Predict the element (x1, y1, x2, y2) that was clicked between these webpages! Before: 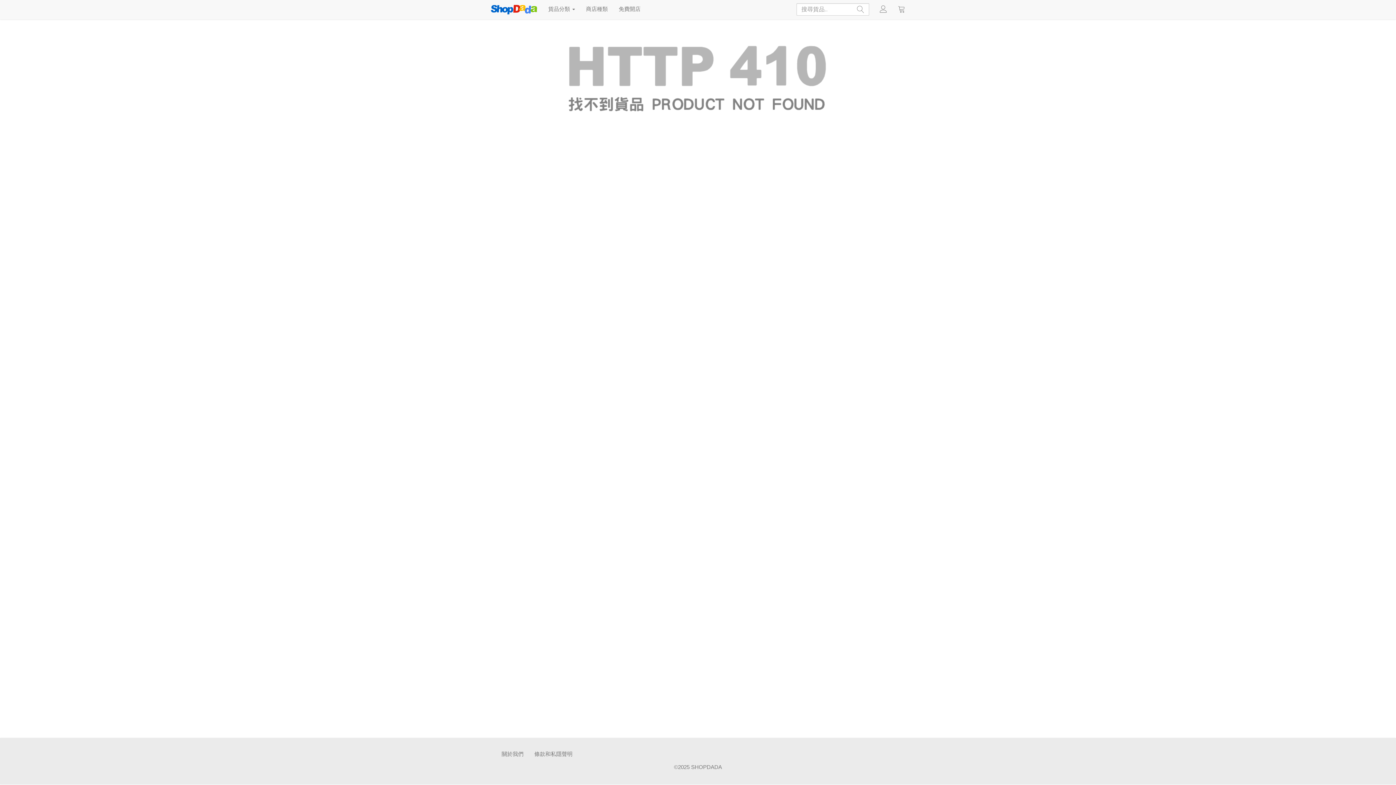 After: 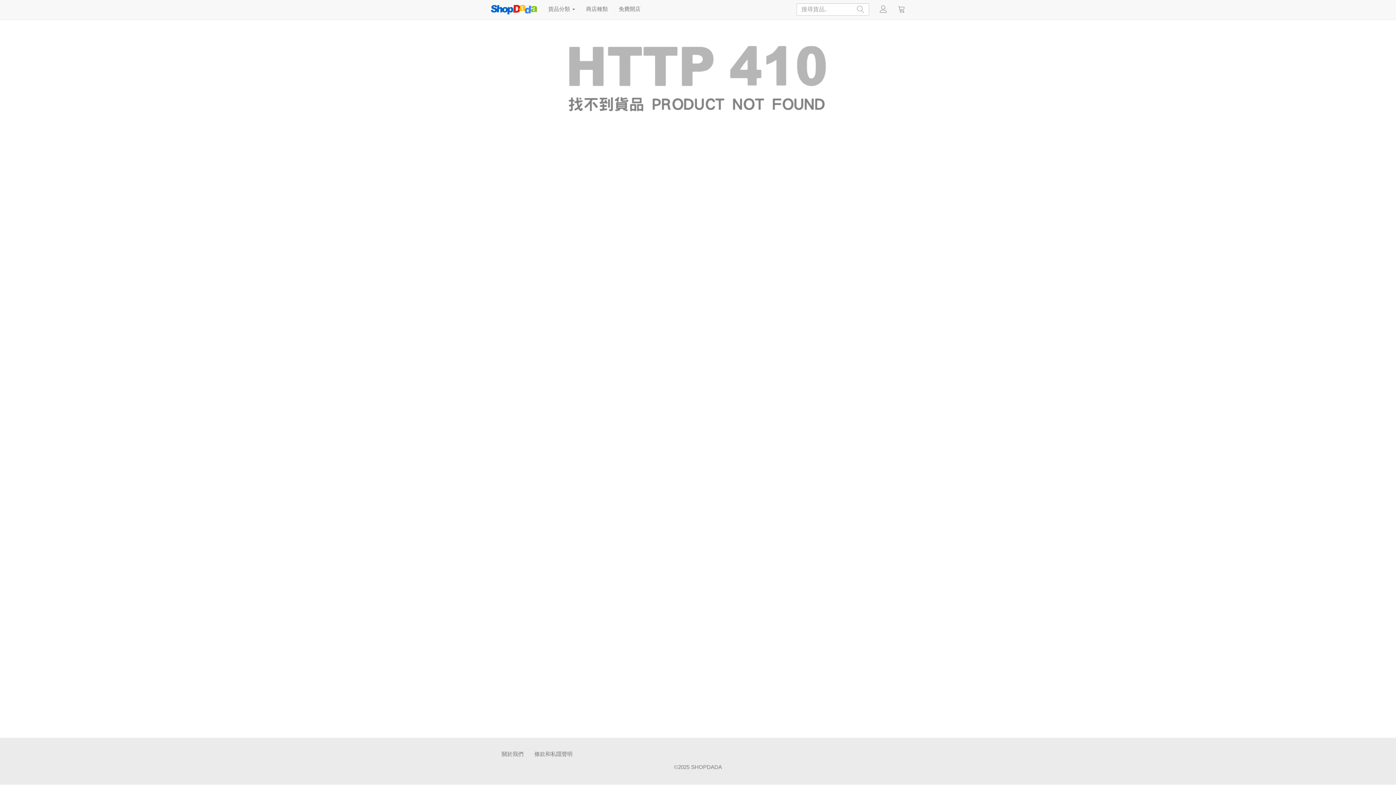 Action: bbox: (485, 33, 910, 124)